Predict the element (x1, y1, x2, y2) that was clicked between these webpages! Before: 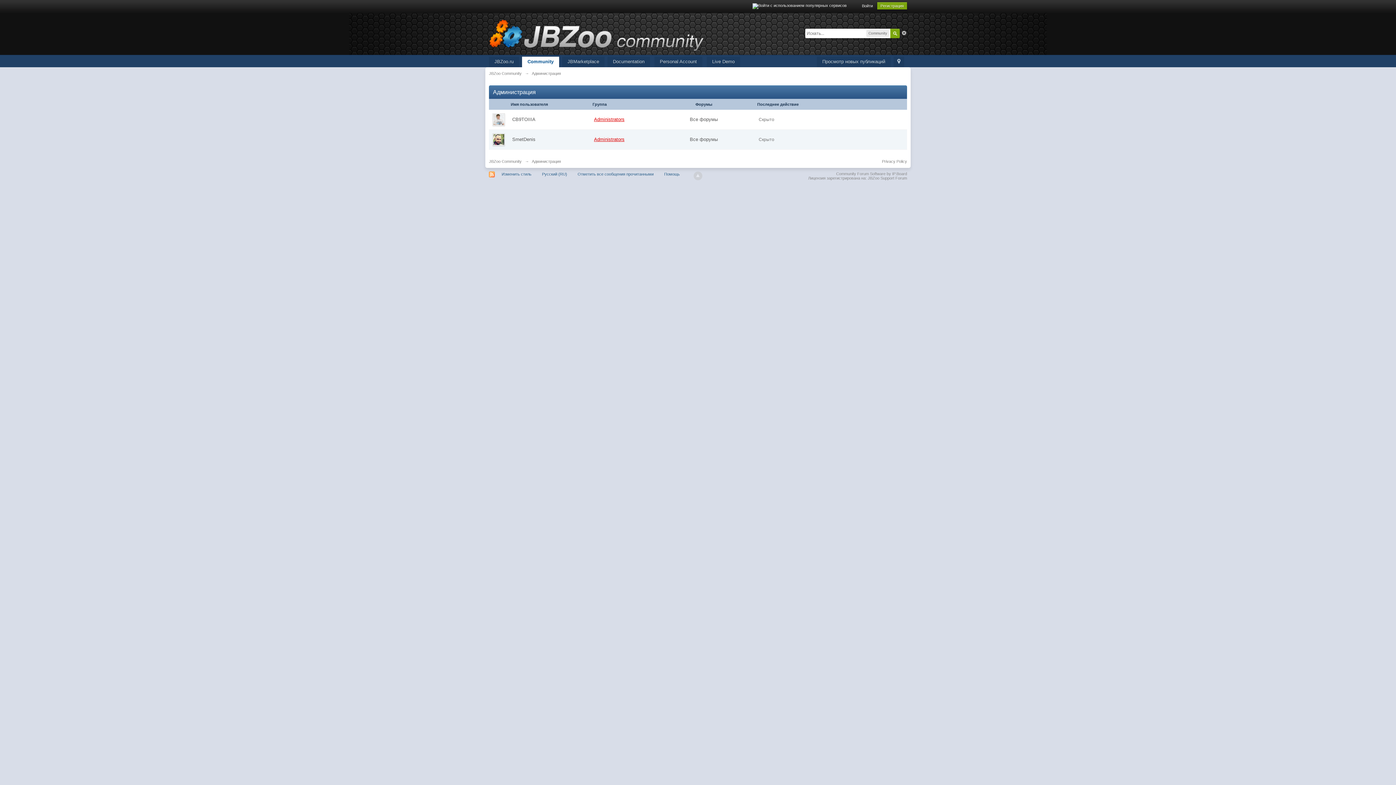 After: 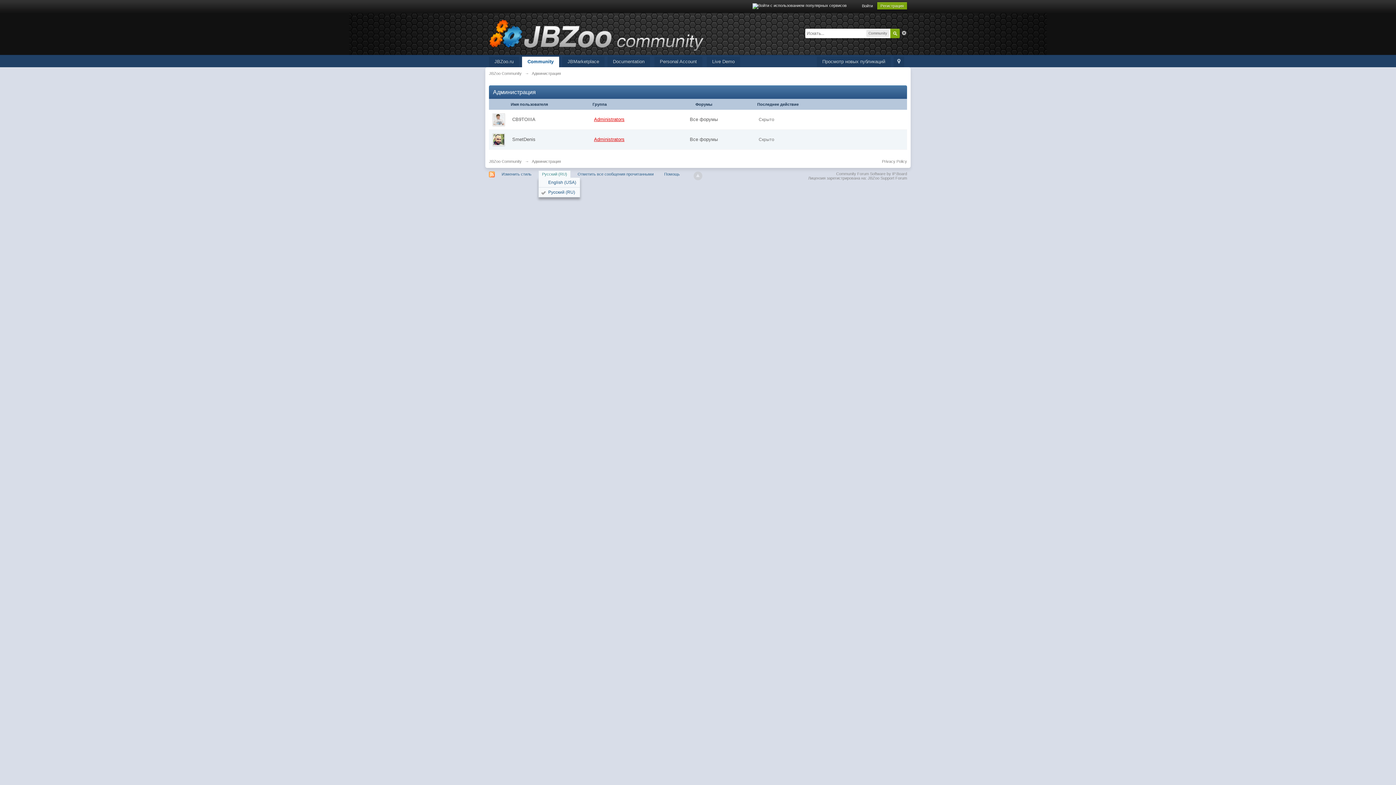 Action: label: Русский (RU) bbox: (538, 170, 570, 177)